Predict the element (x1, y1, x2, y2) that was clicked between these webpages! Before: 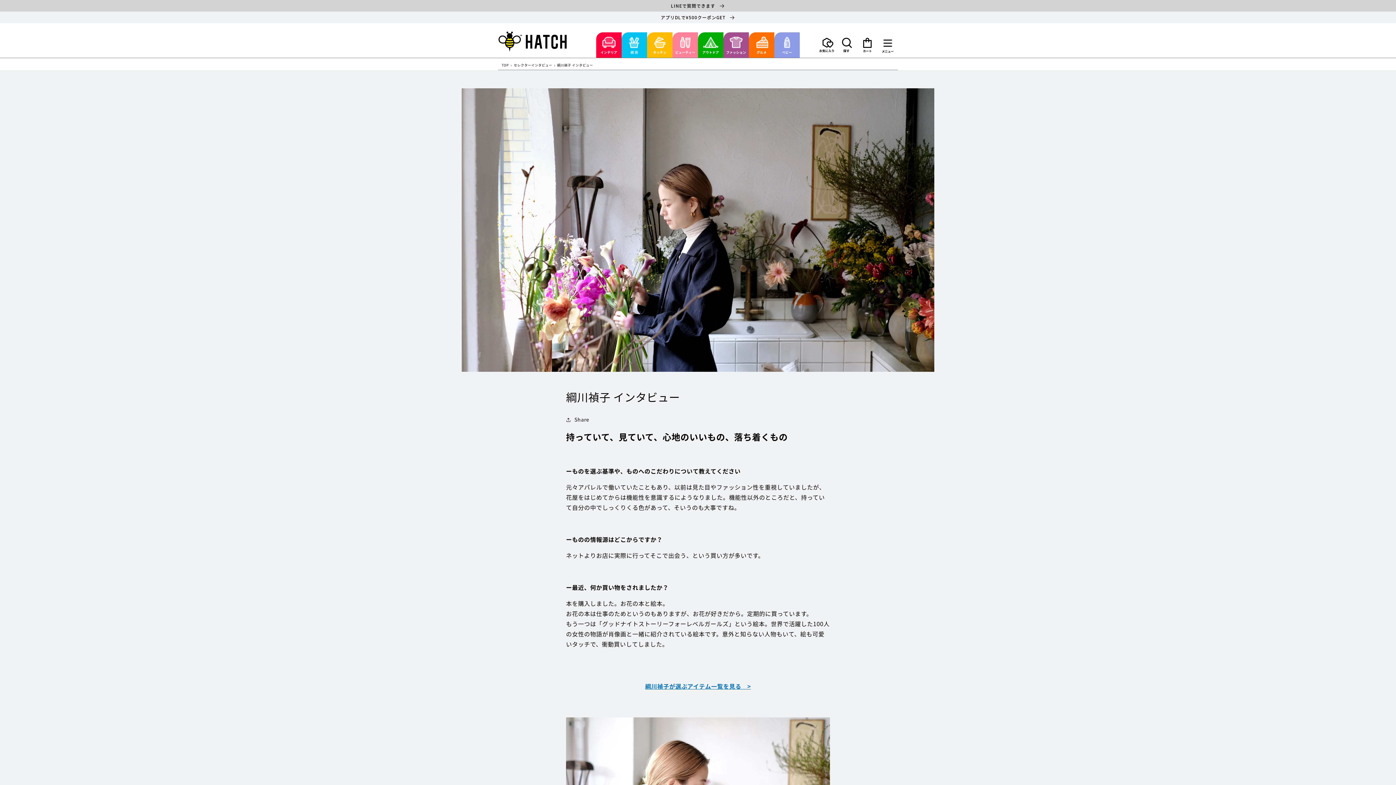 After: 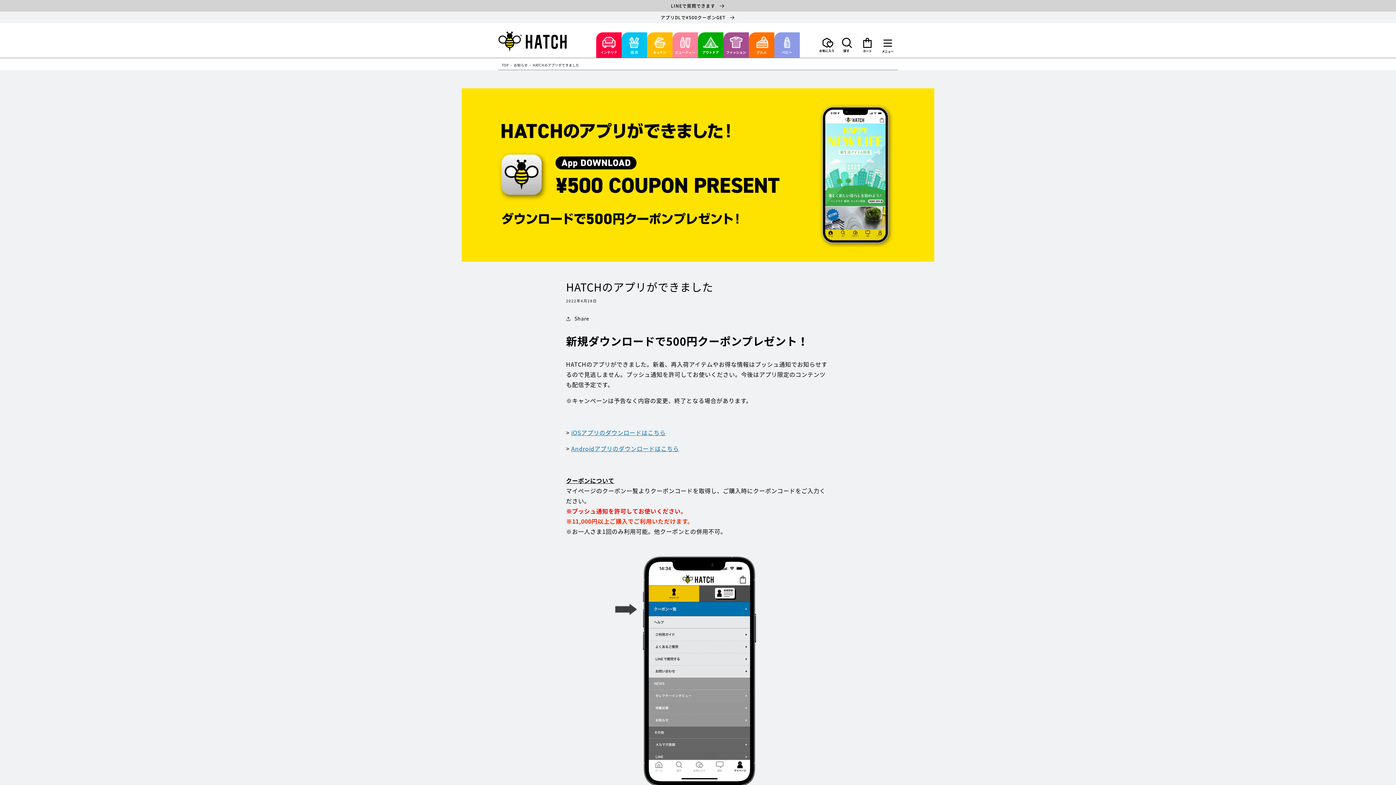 Action: label: アプリDLで¥500クーポンGET  bbox: (0, 12, 1396, 23)